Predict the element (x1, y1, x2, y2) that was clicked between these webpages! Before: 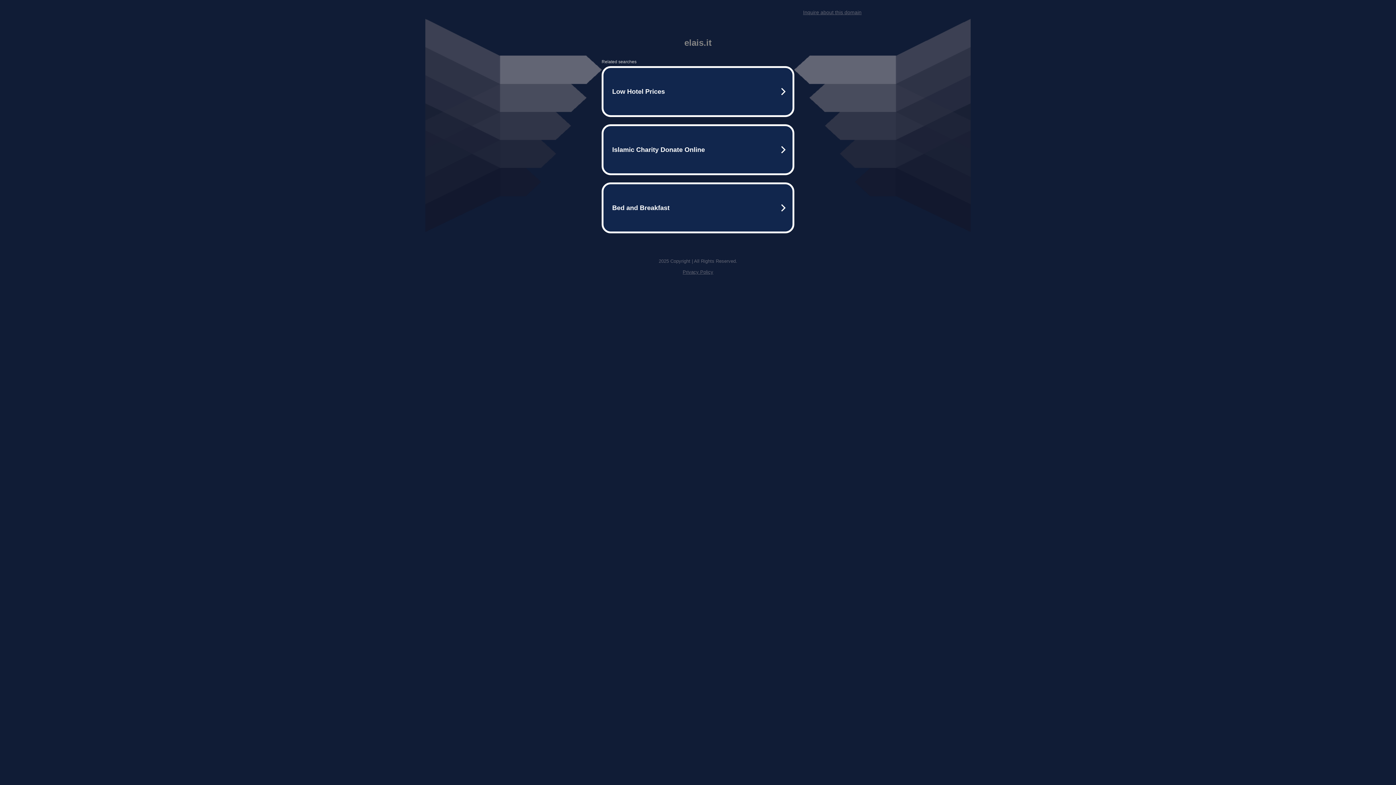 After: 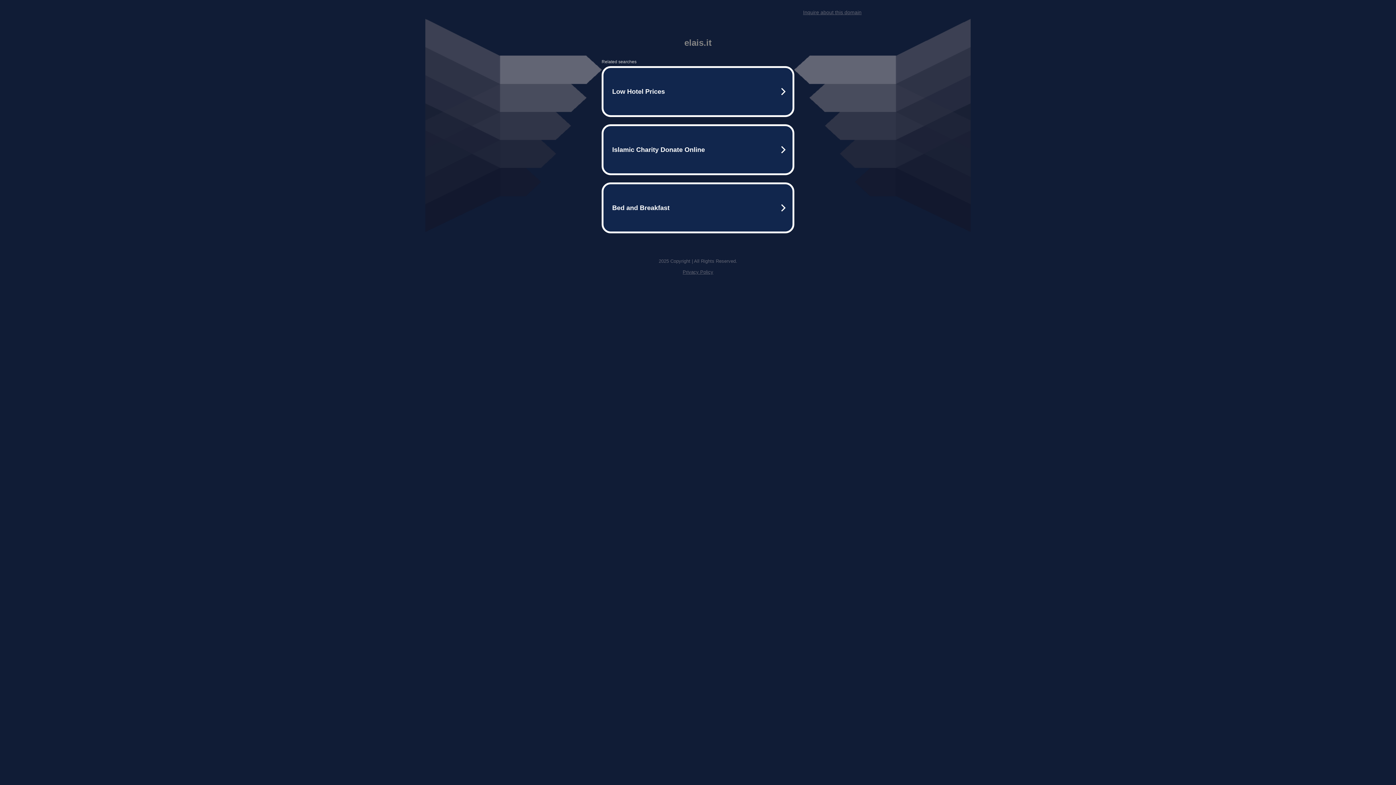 Action: bbox: (682, 269, 713, 274) label: Privacy Policy